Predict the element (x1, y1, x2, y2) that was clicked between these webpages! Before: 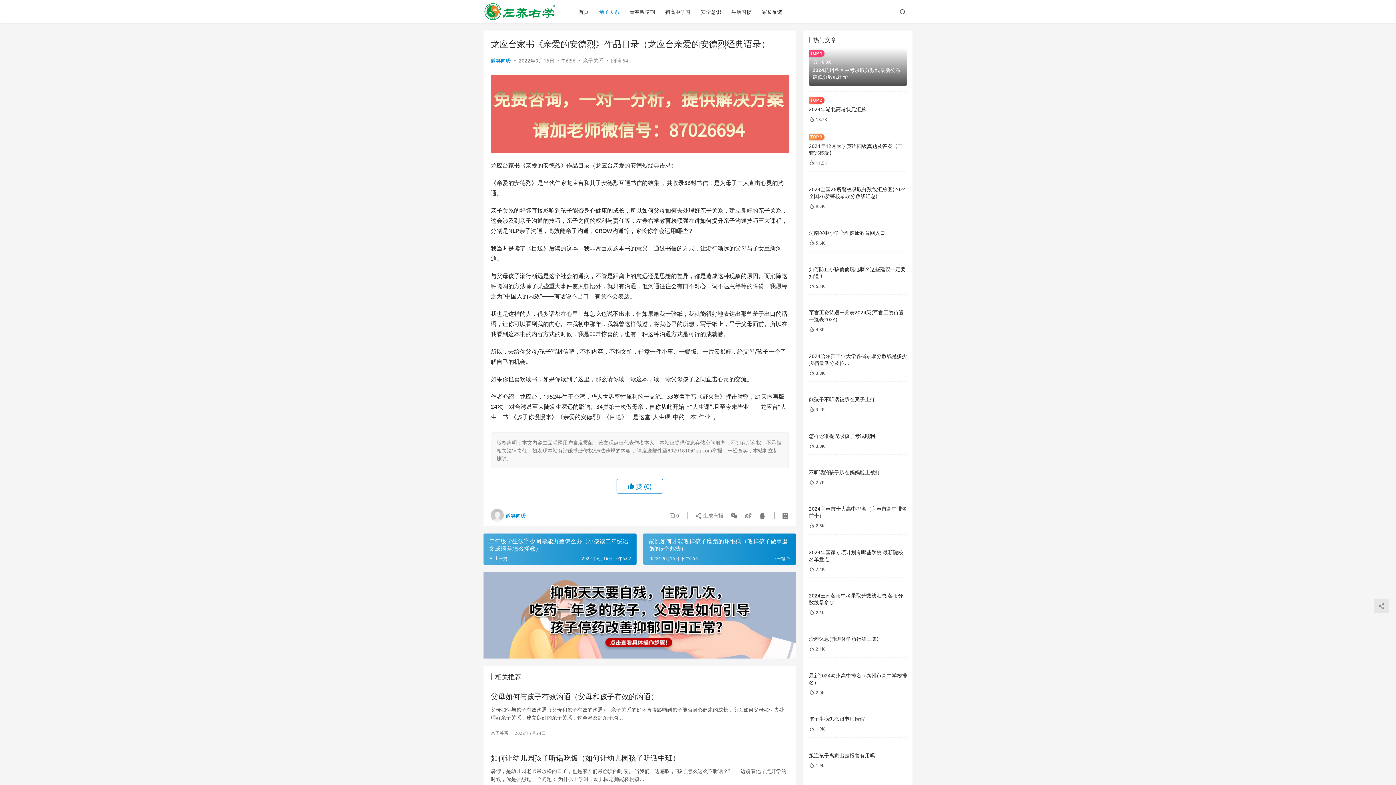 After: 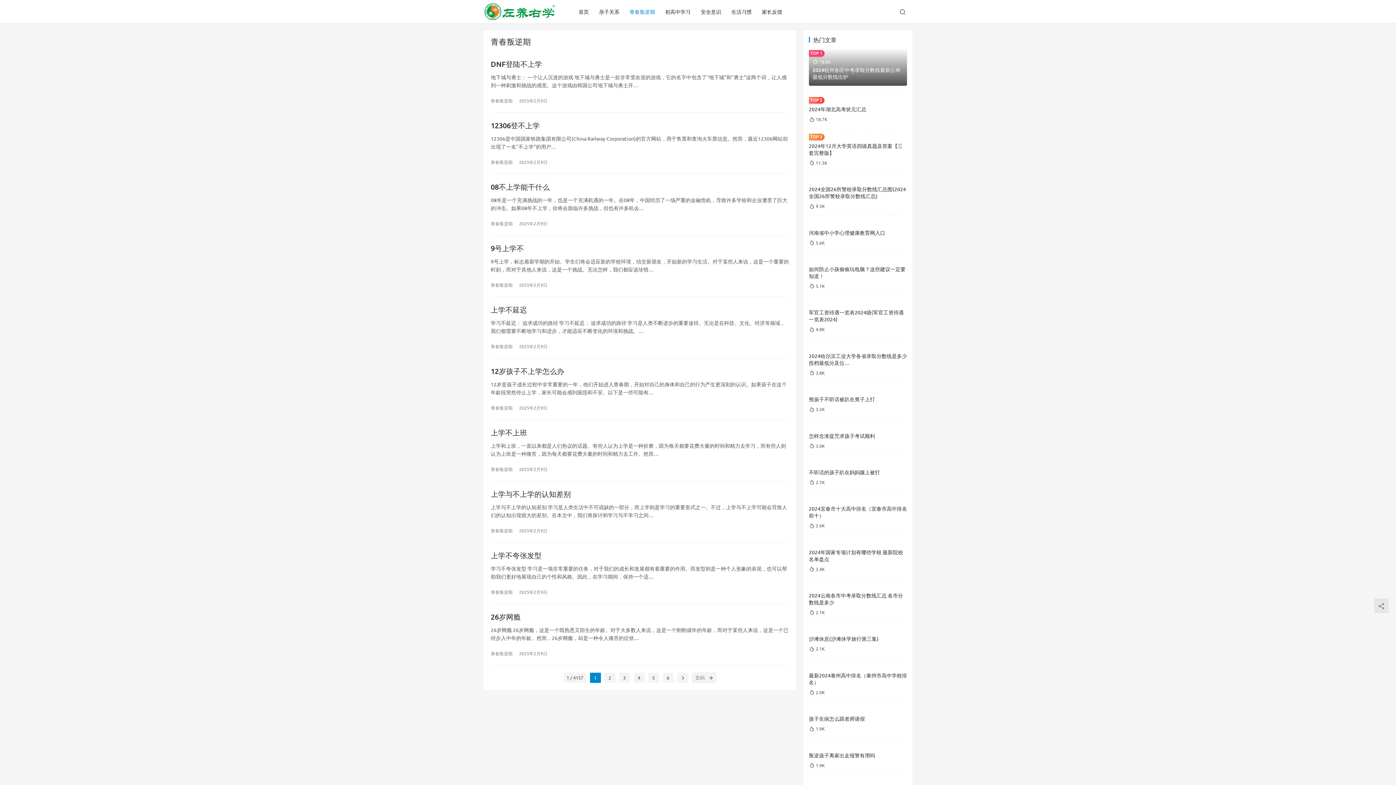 Action: label: 青春叛逆期 bbox: (624, 0, 660, 23)